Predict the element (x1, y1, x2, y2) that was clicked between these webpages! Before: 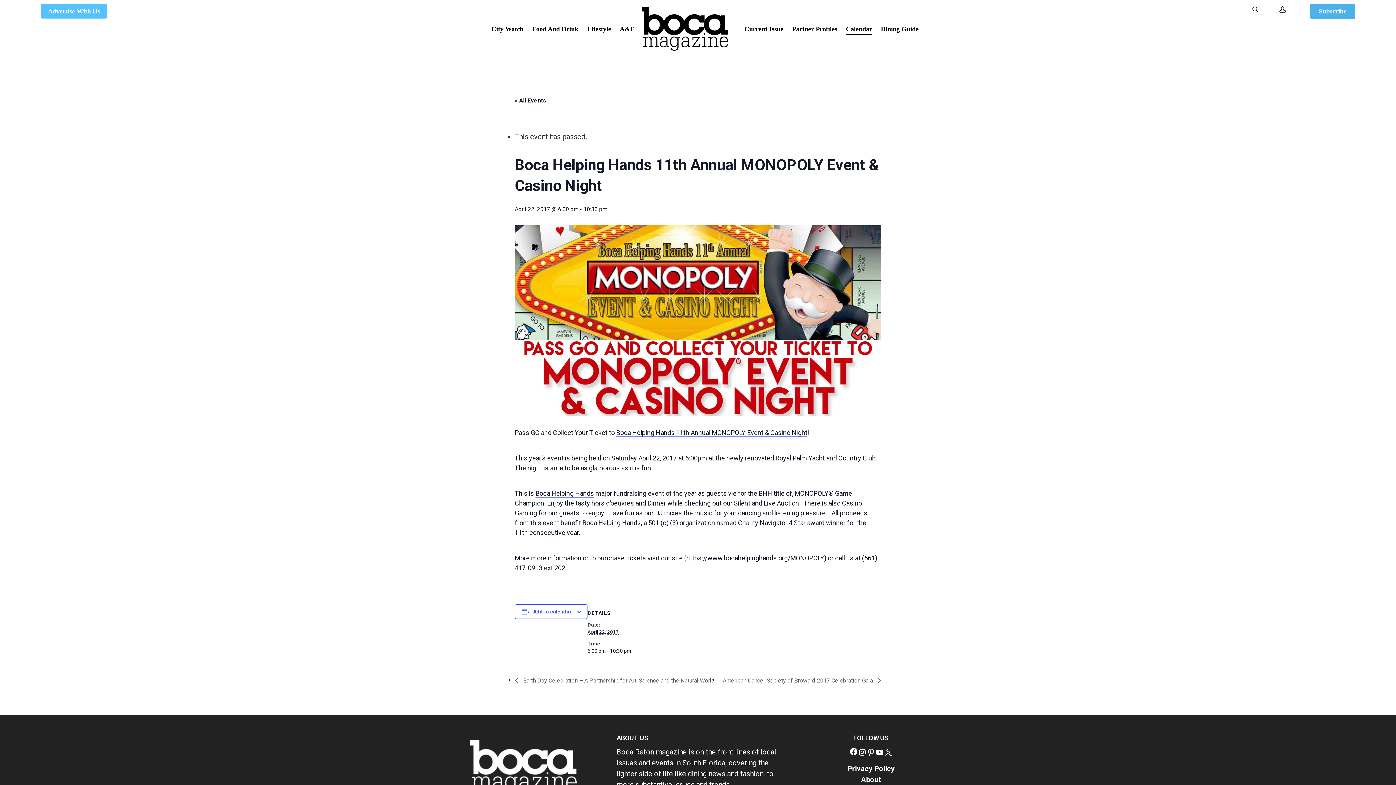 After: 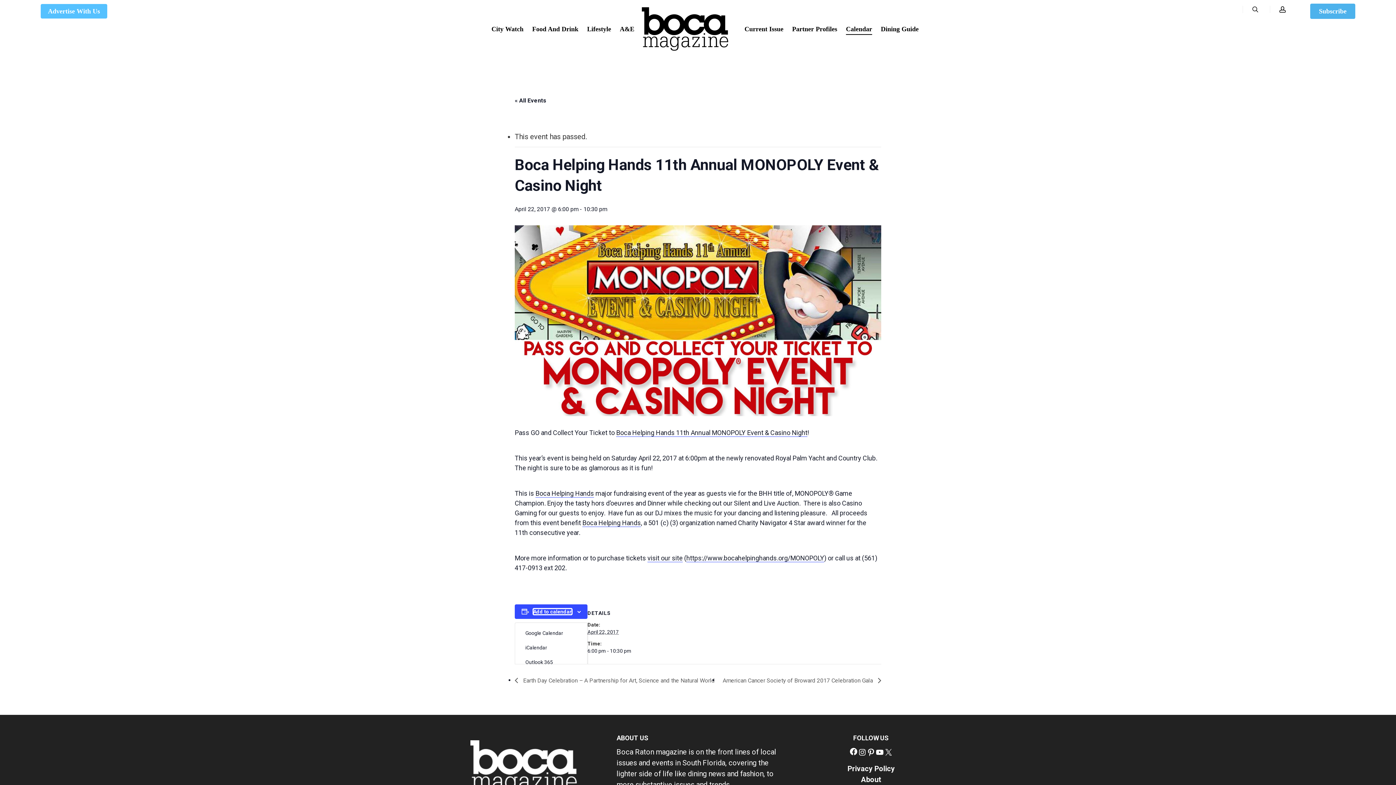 Action: bbox: (533, 611, 571, 617) label: Add to calendar